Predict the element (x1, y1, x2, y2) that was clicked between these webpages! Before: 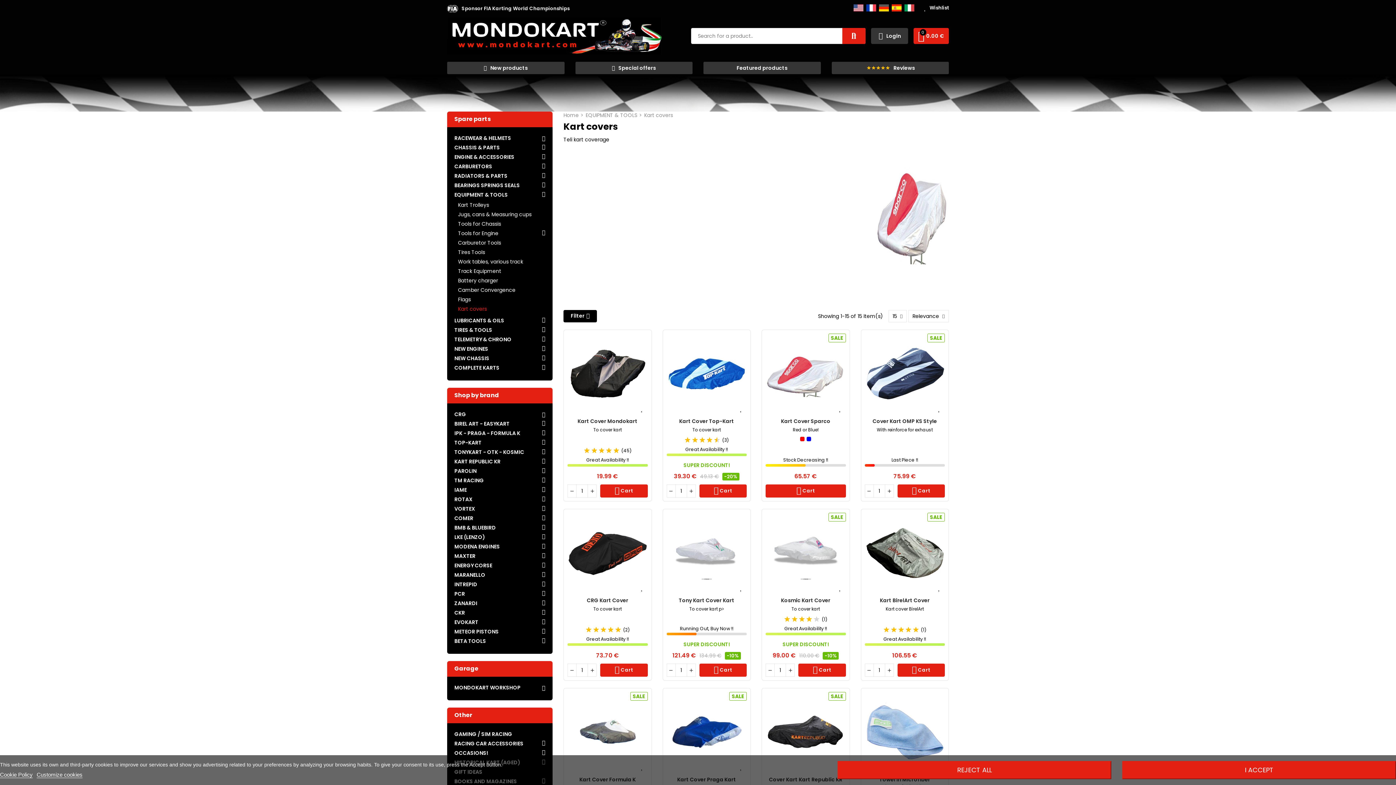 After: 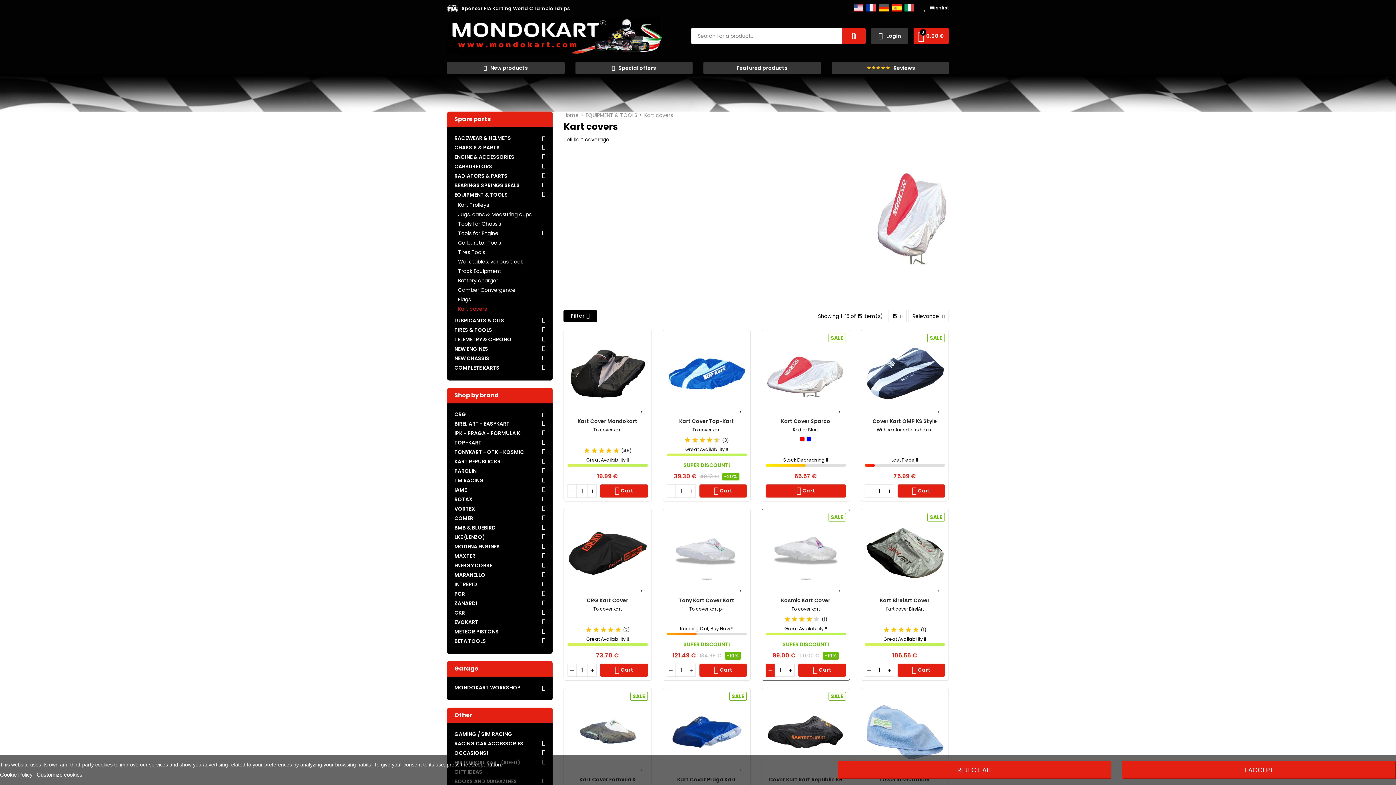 Action: label: - bbox: (765, 664, 774, 677)